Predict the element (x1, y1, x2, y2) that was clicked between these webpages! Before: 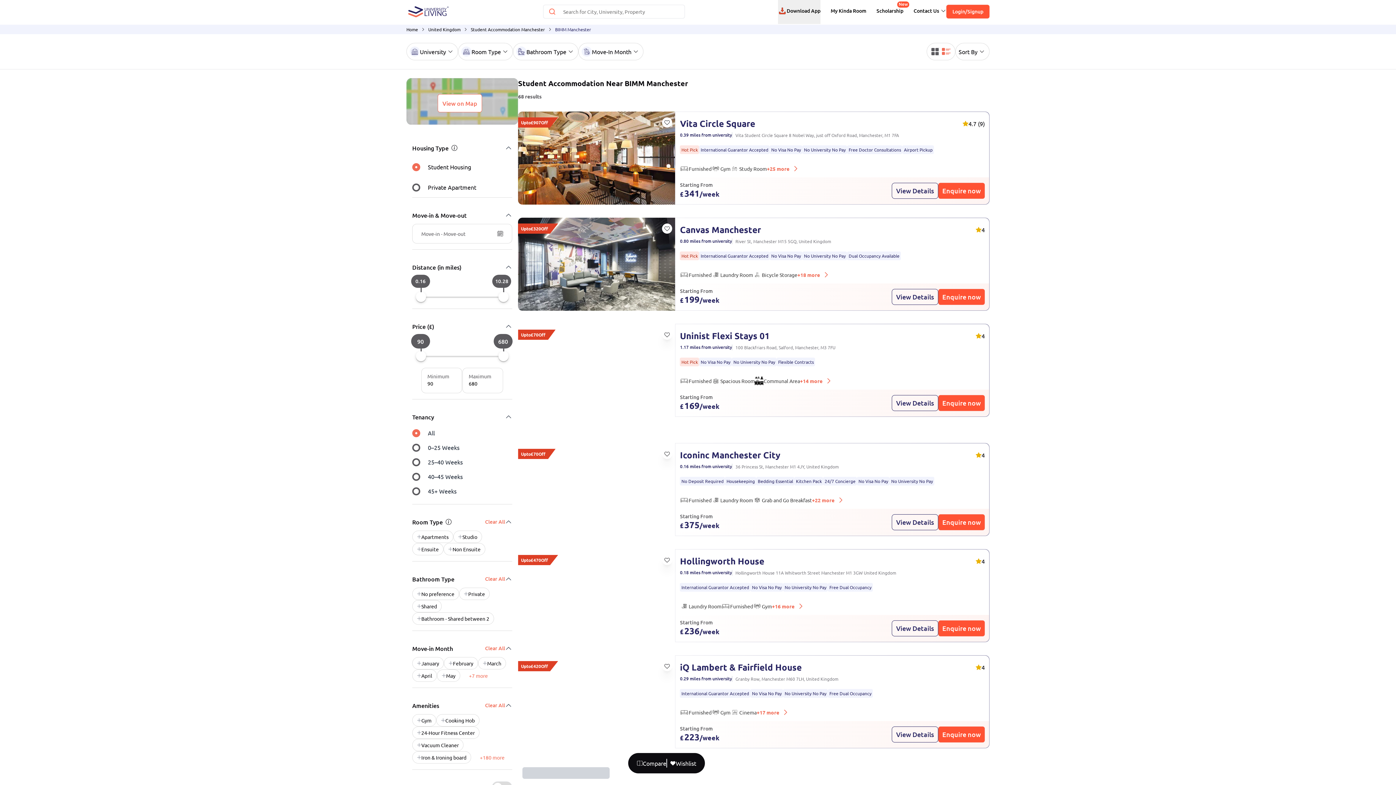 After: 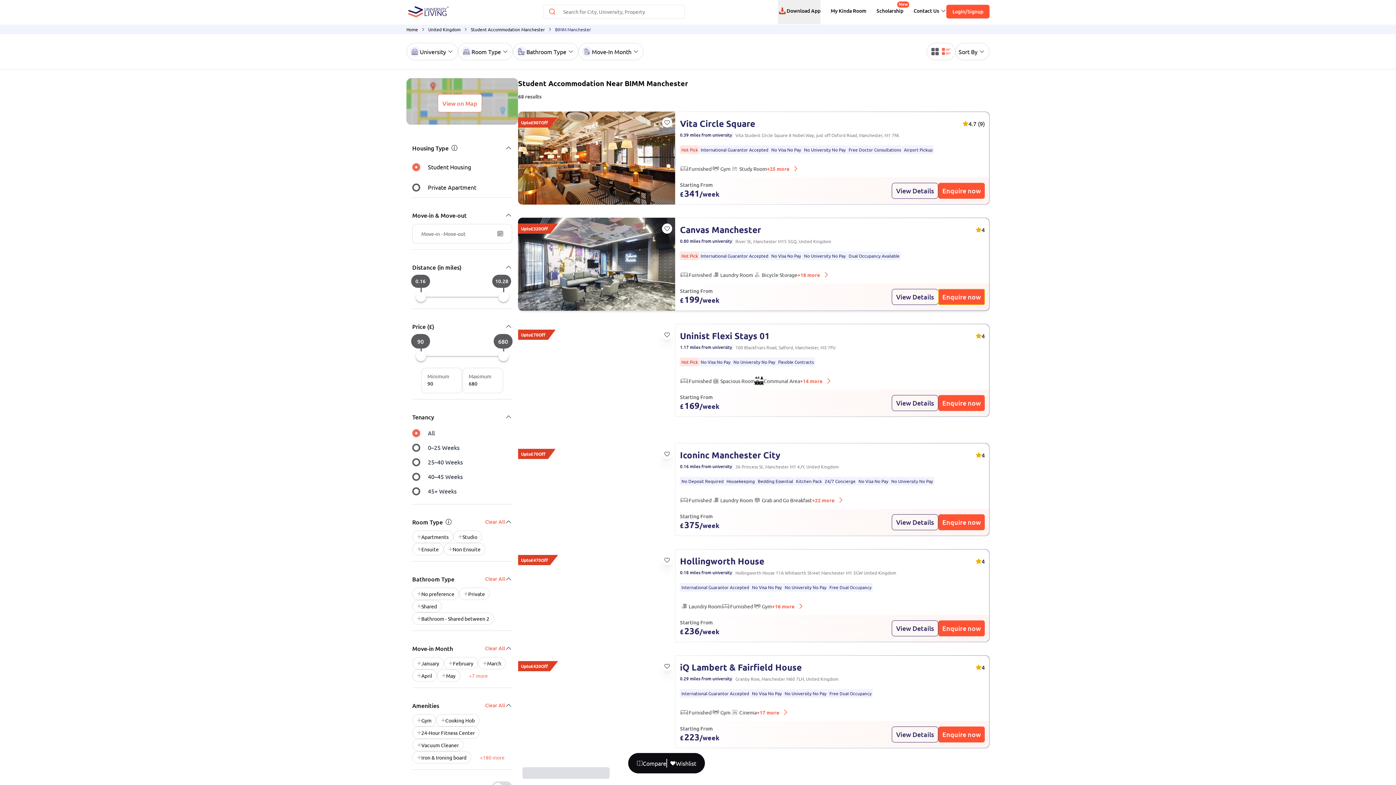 Action: label: Enquire now bbox: (938, 289, 985, 305)